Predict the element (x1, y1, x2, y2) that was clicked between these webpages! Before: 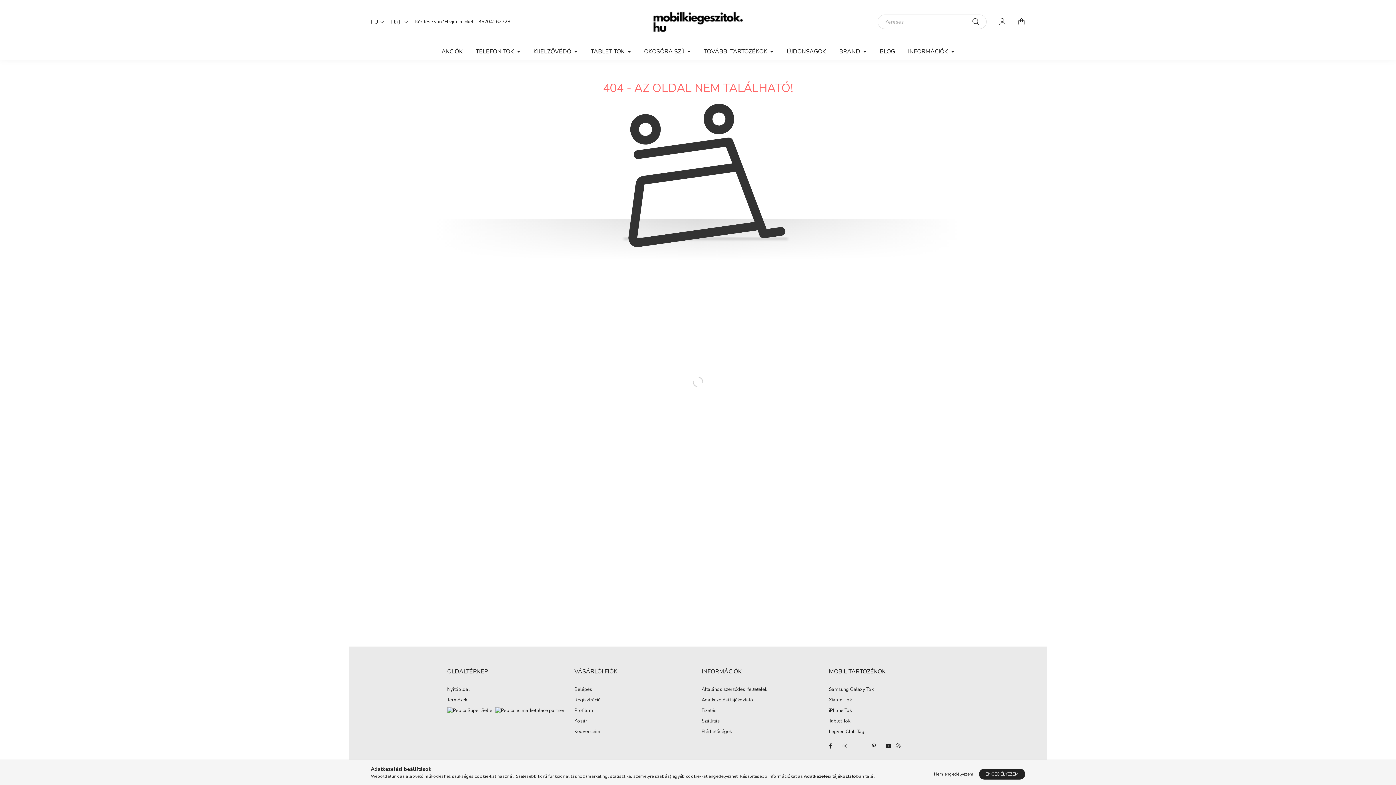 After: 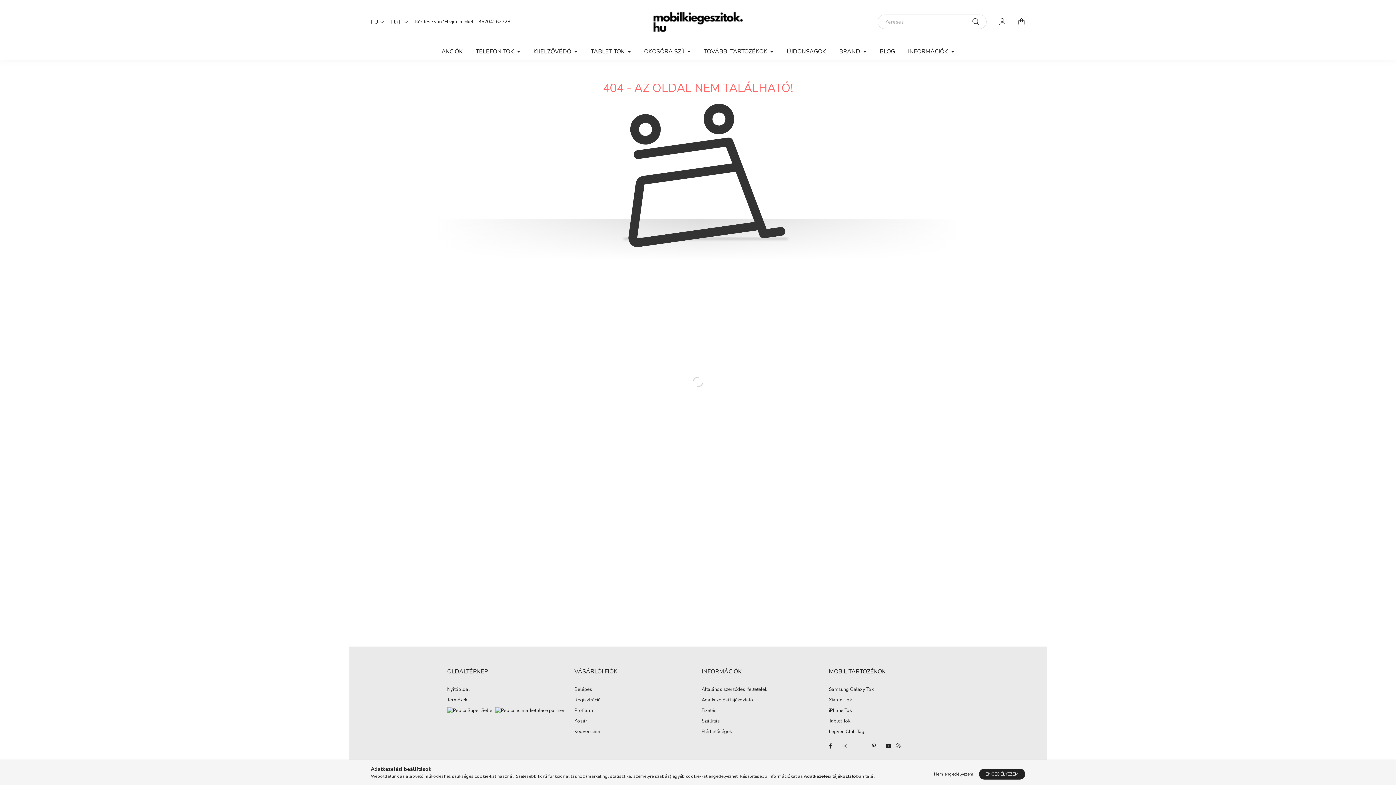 Action: bbox: (837, 739, 852, 753) label: instagram